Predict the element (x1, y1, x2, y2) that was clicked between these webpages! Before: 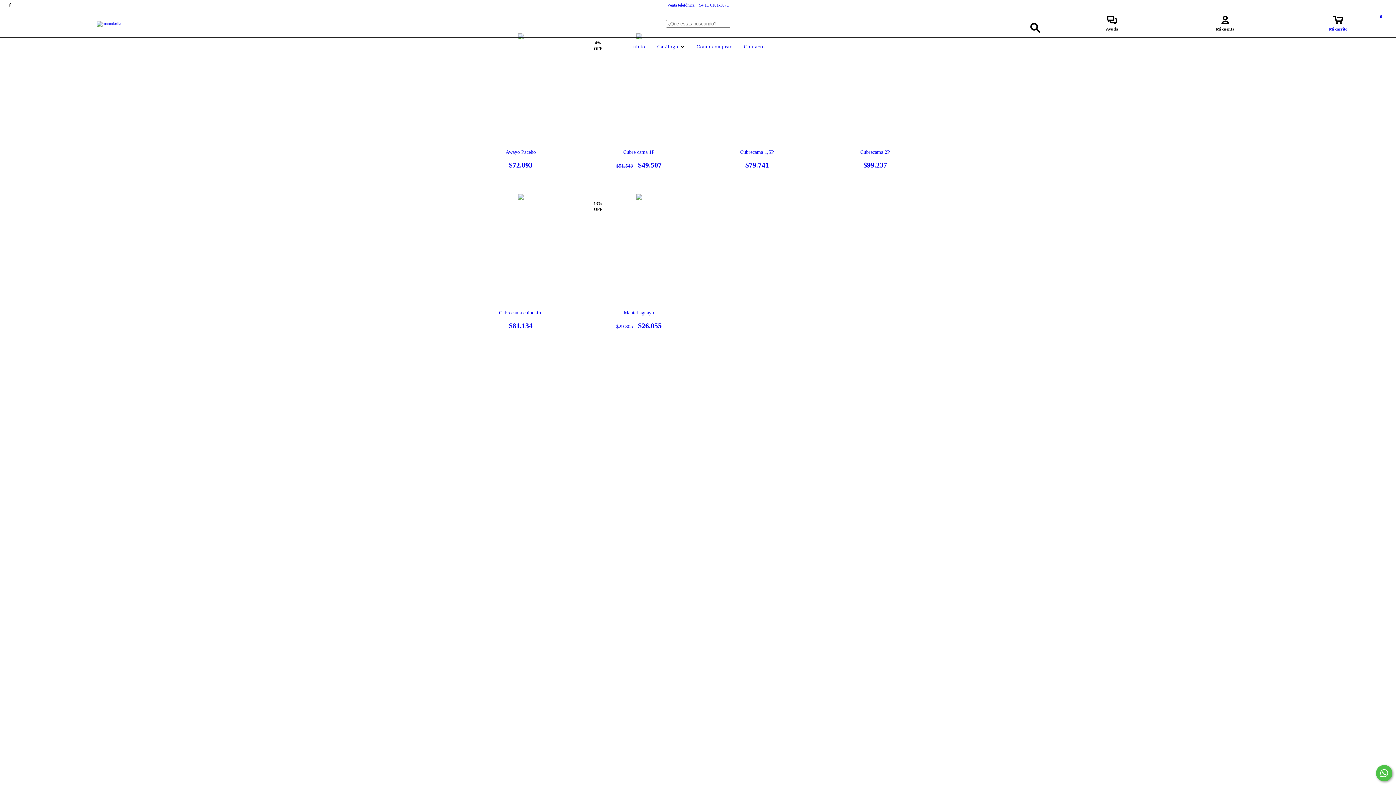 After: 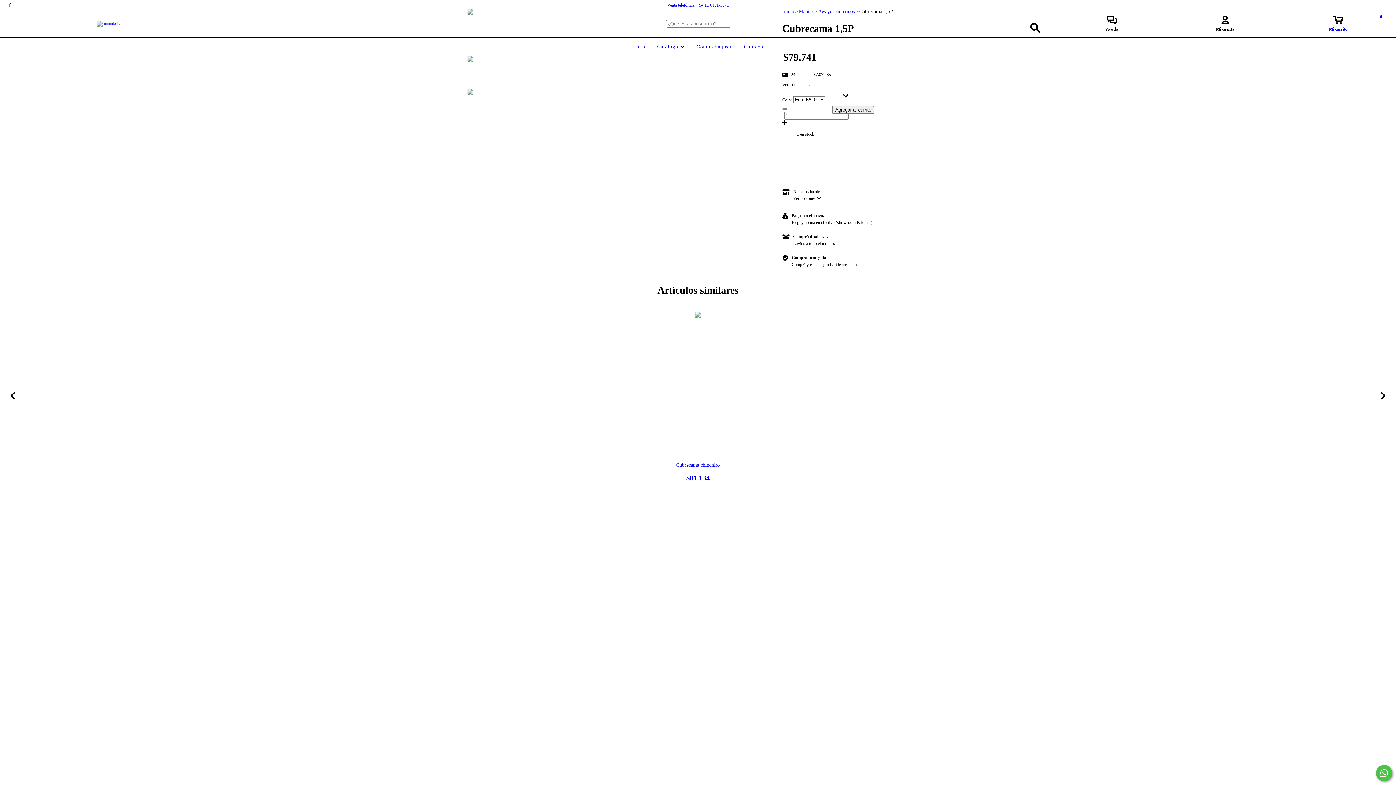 Action: bbox: (709, 149, 805, 169) label: Cubrecama 1,5P